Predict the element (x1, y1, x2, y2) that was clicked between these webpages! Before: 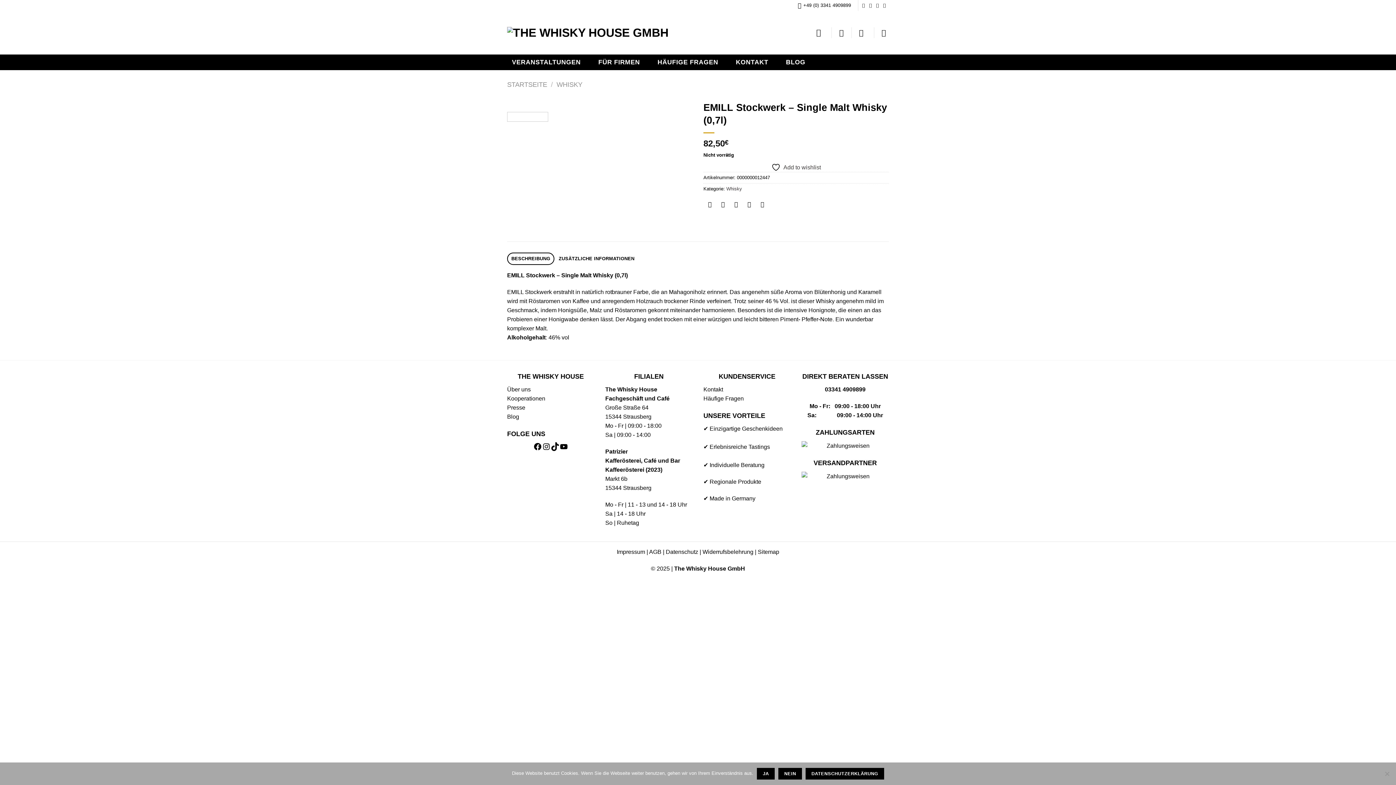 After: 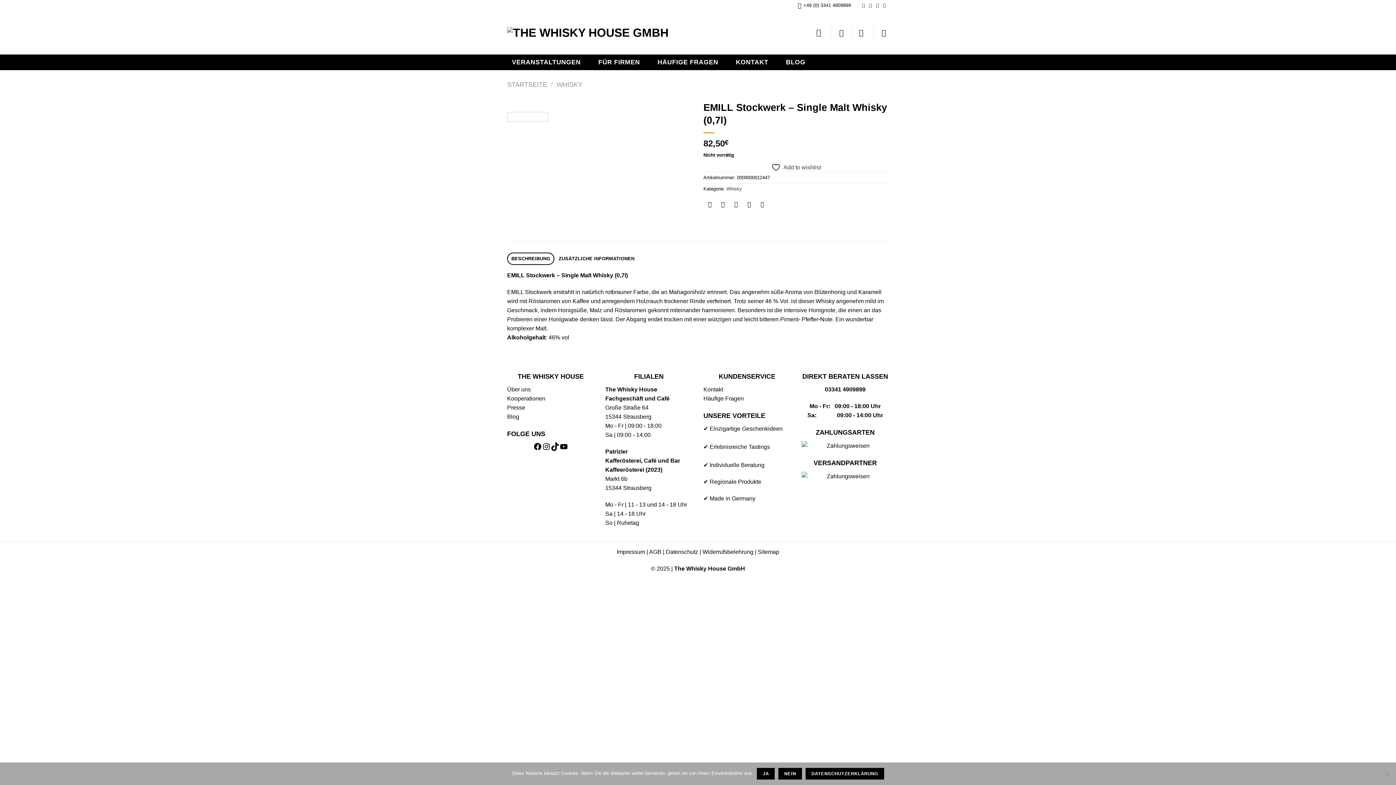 Action: label: 03341 4909899 bbox: (825, 386, 865, 392)